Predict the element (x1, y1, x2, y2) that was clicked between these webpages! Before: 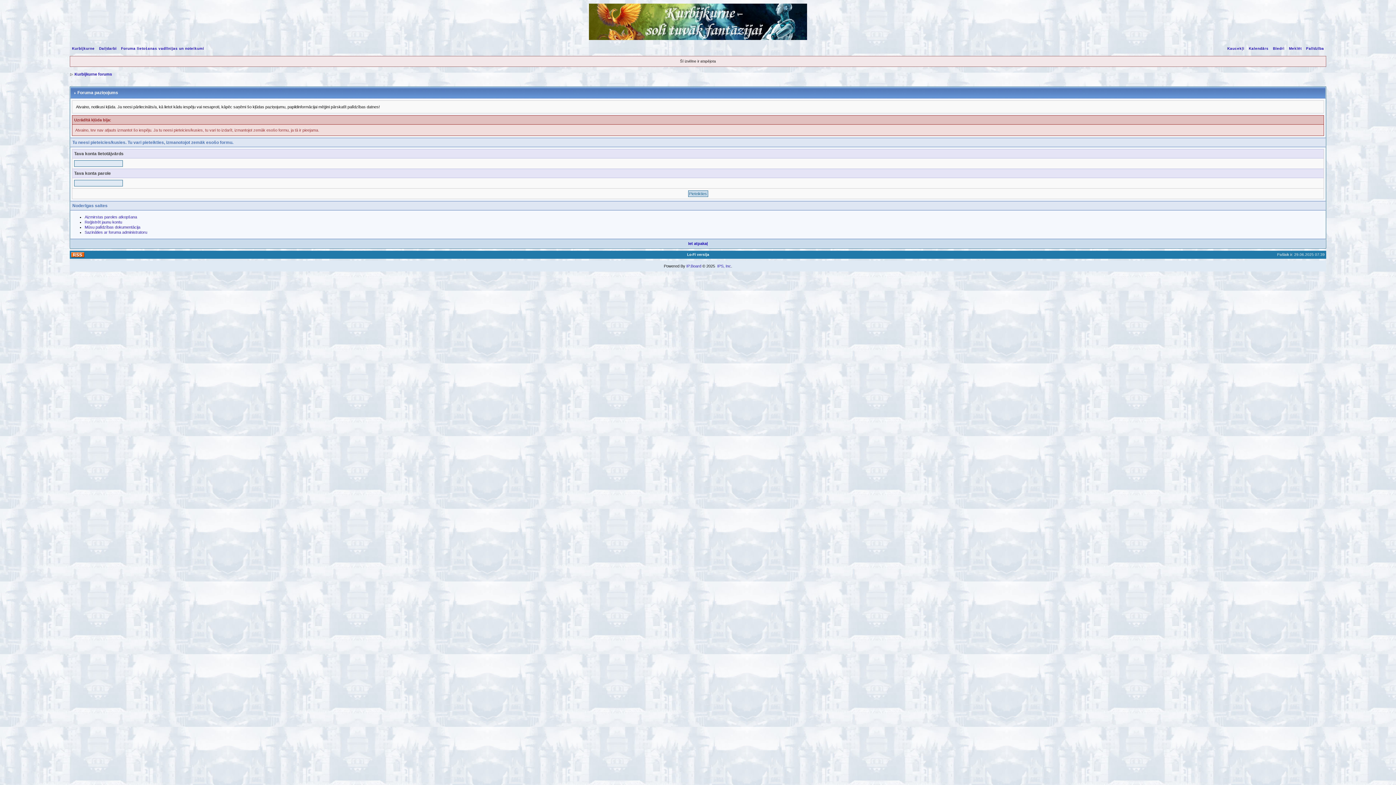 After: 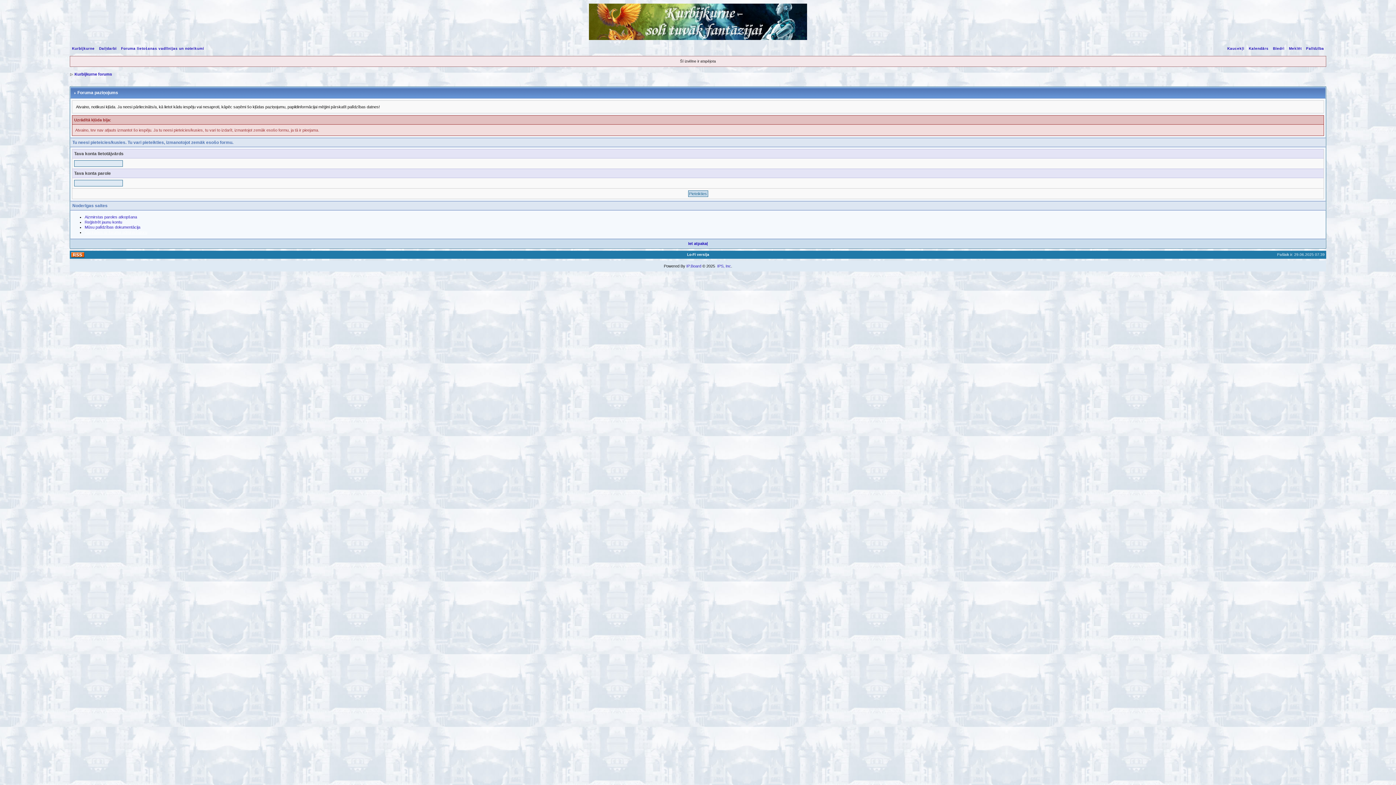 Action: bbox: (84, 230, 147, 234) label: Sazināties ar foruma administratoru